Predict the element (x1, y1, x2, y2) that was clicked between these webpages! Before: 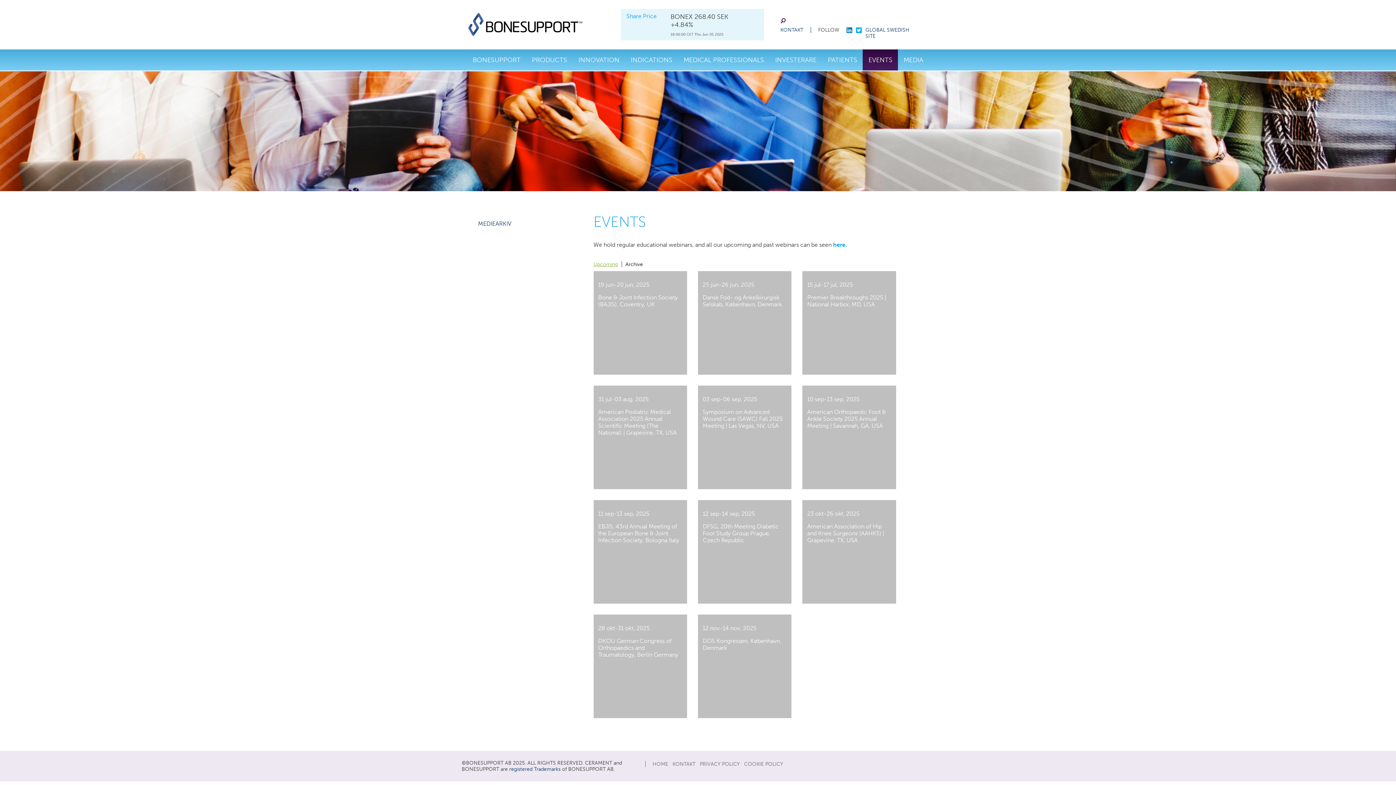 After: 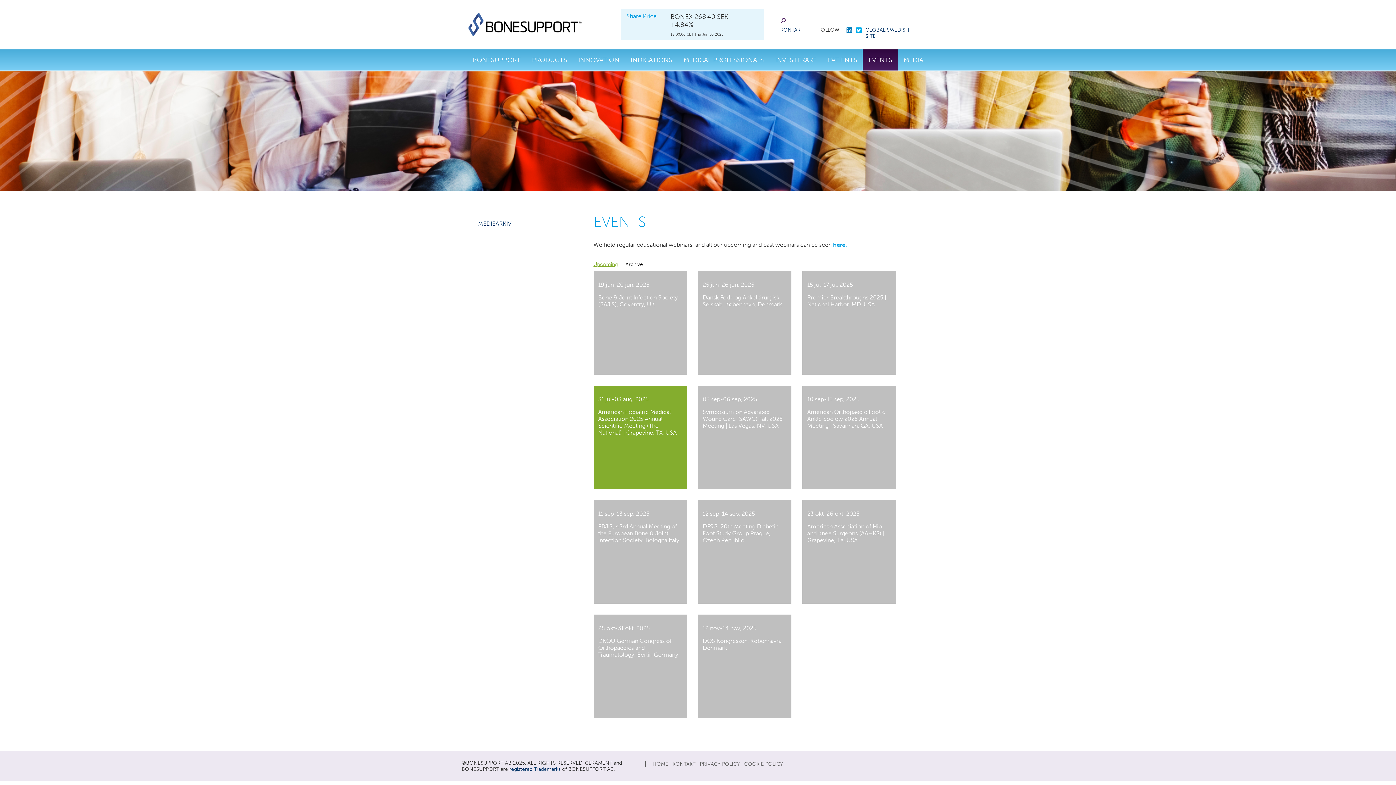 Action: bbox: (593, 385, 687, 489) label: 31 jul-03 aug, 2025

American Podiatric Medical Association 2025 Annual Scientific Meeting (The National) | Grapevine, TX, USA